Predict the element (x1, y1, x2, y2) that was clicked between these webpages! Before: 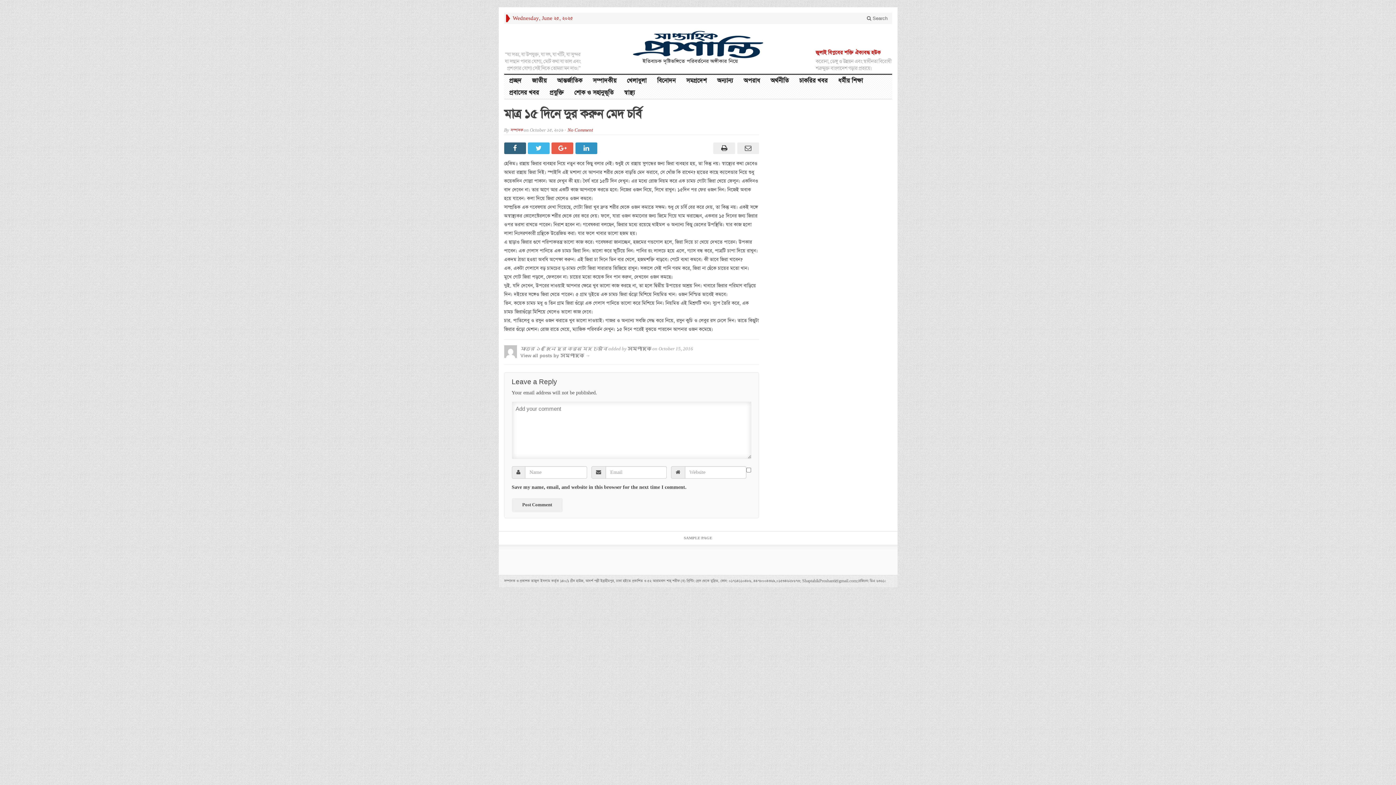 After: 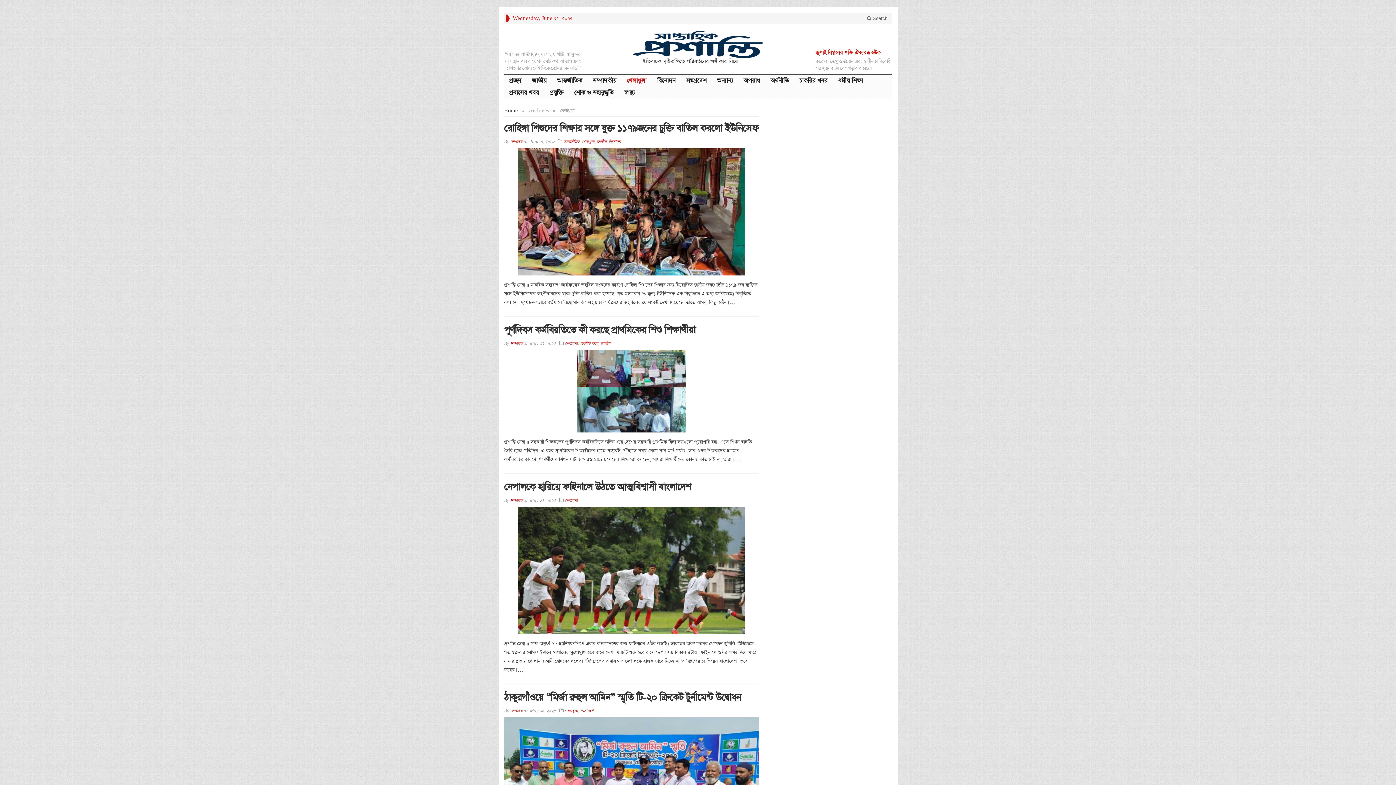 Action: label: খেলাধুলা bbox: (622, 74, 652, 86)